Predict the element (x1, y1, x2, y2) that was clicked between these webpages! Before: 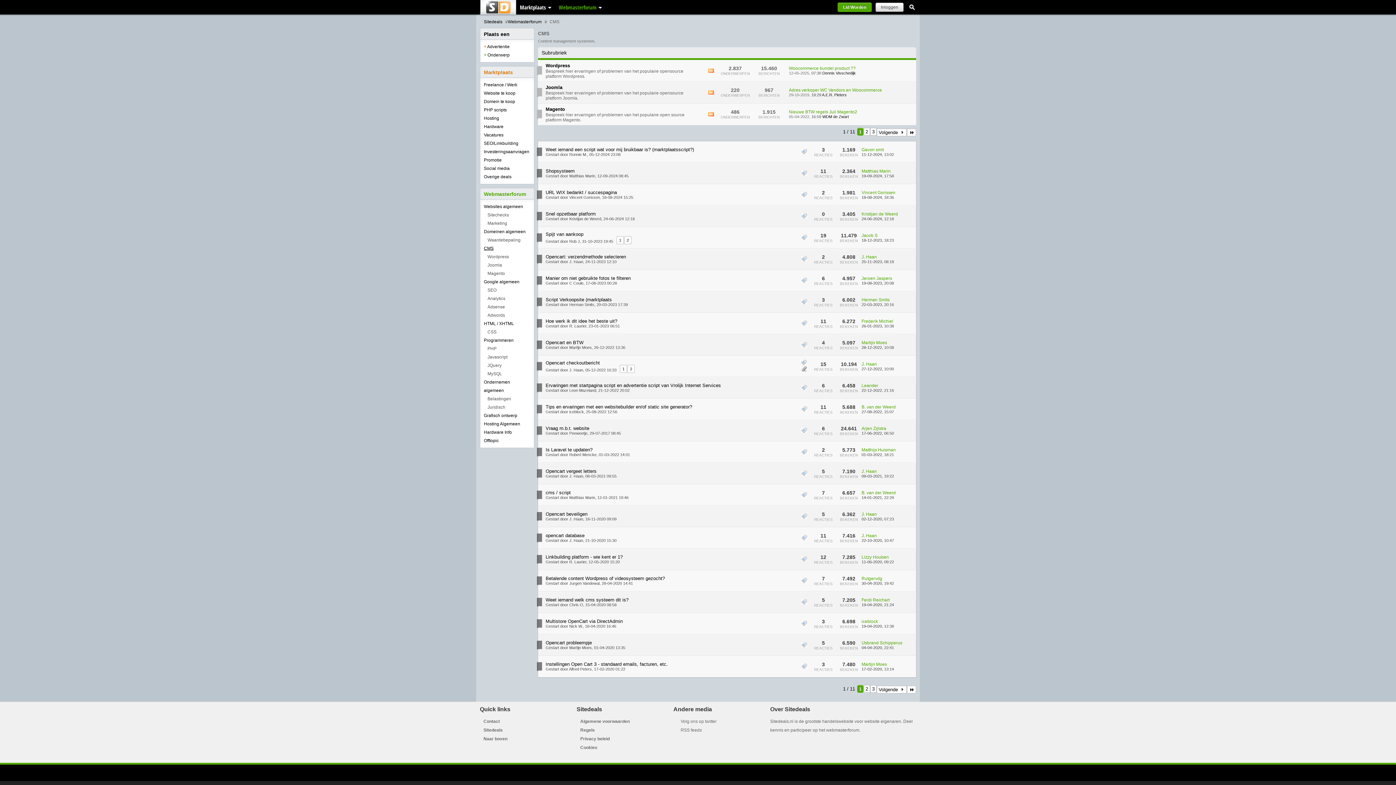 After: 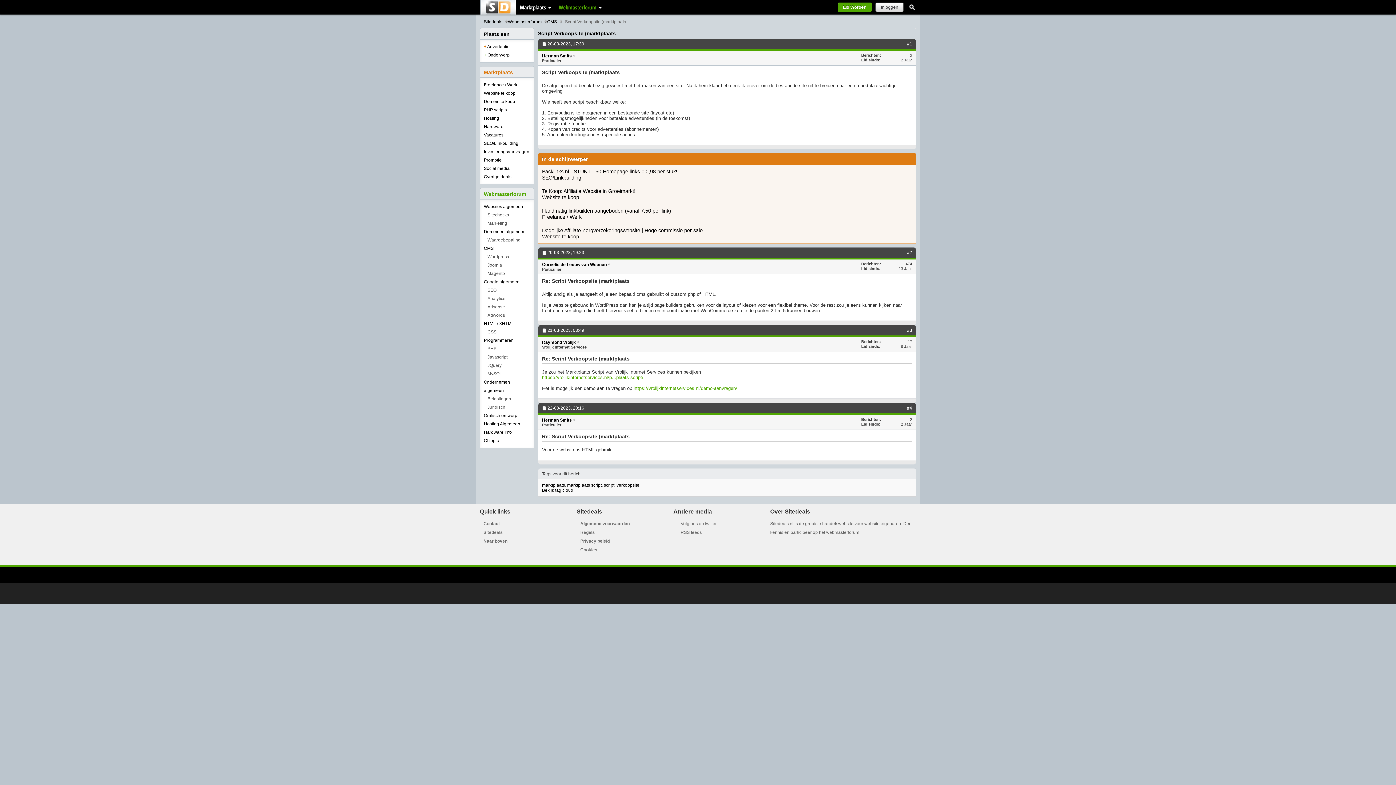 Action: bbox: (861, 302, 894, 306) label: 22-03-2023, 20:16